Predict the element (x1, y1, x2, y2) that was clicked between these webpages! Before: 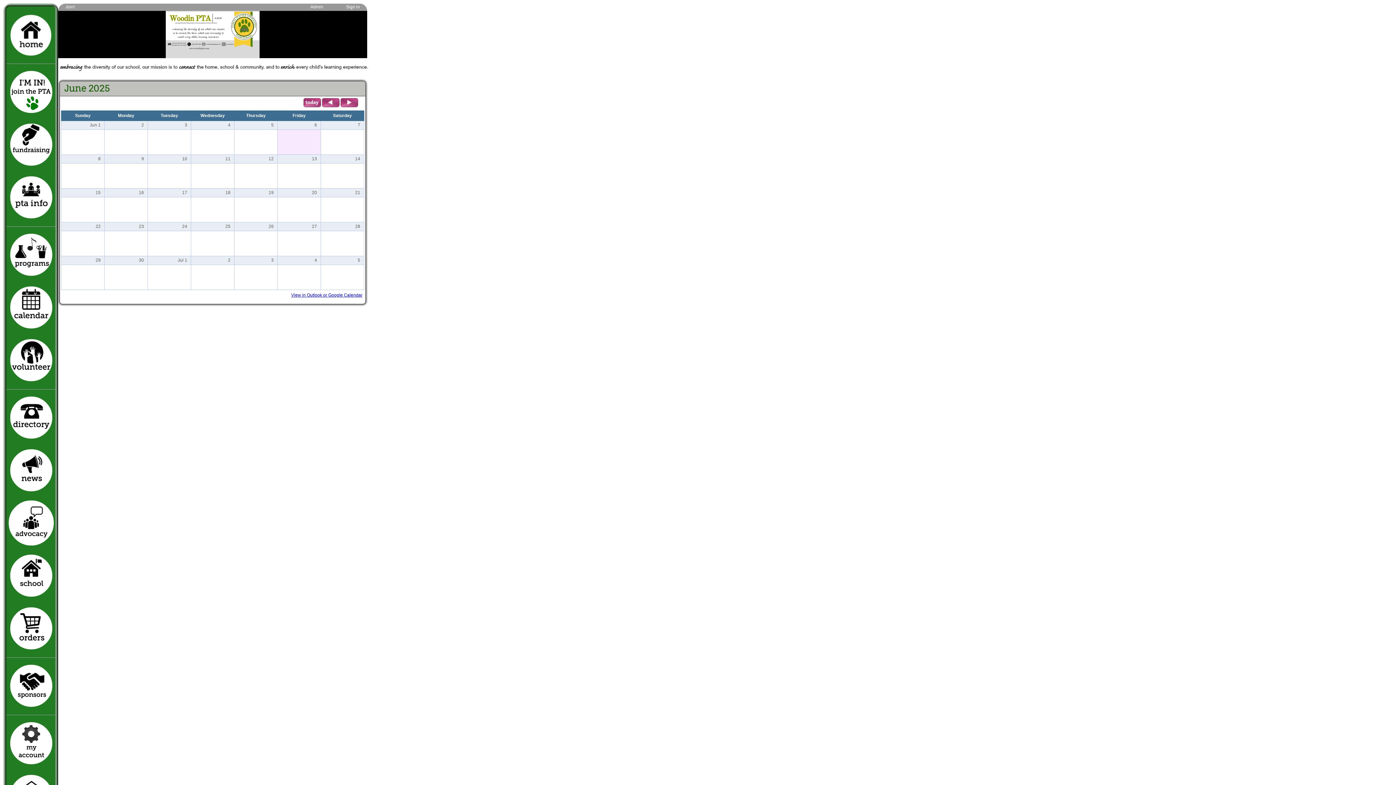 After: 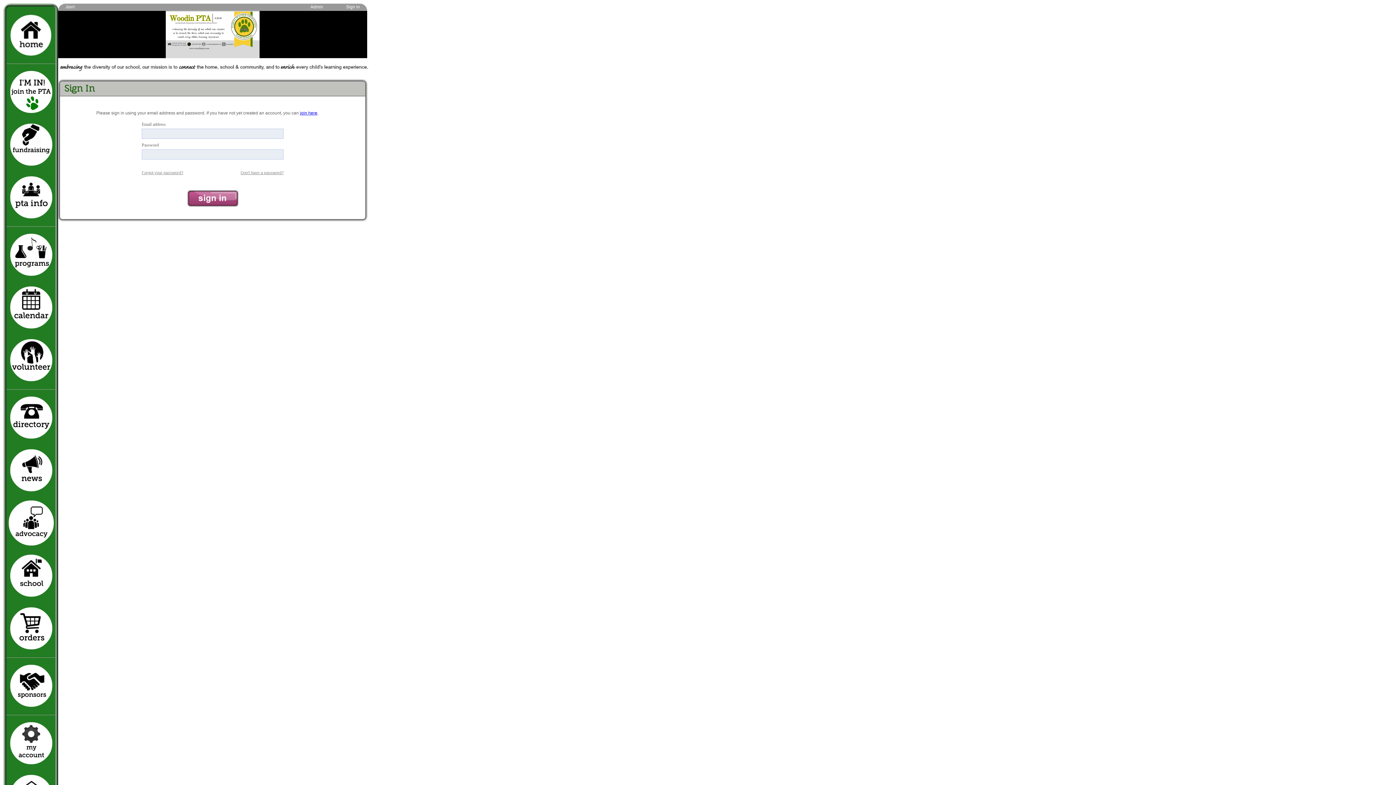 Action: label: 
 bbox: (8, 717, 53, 770)